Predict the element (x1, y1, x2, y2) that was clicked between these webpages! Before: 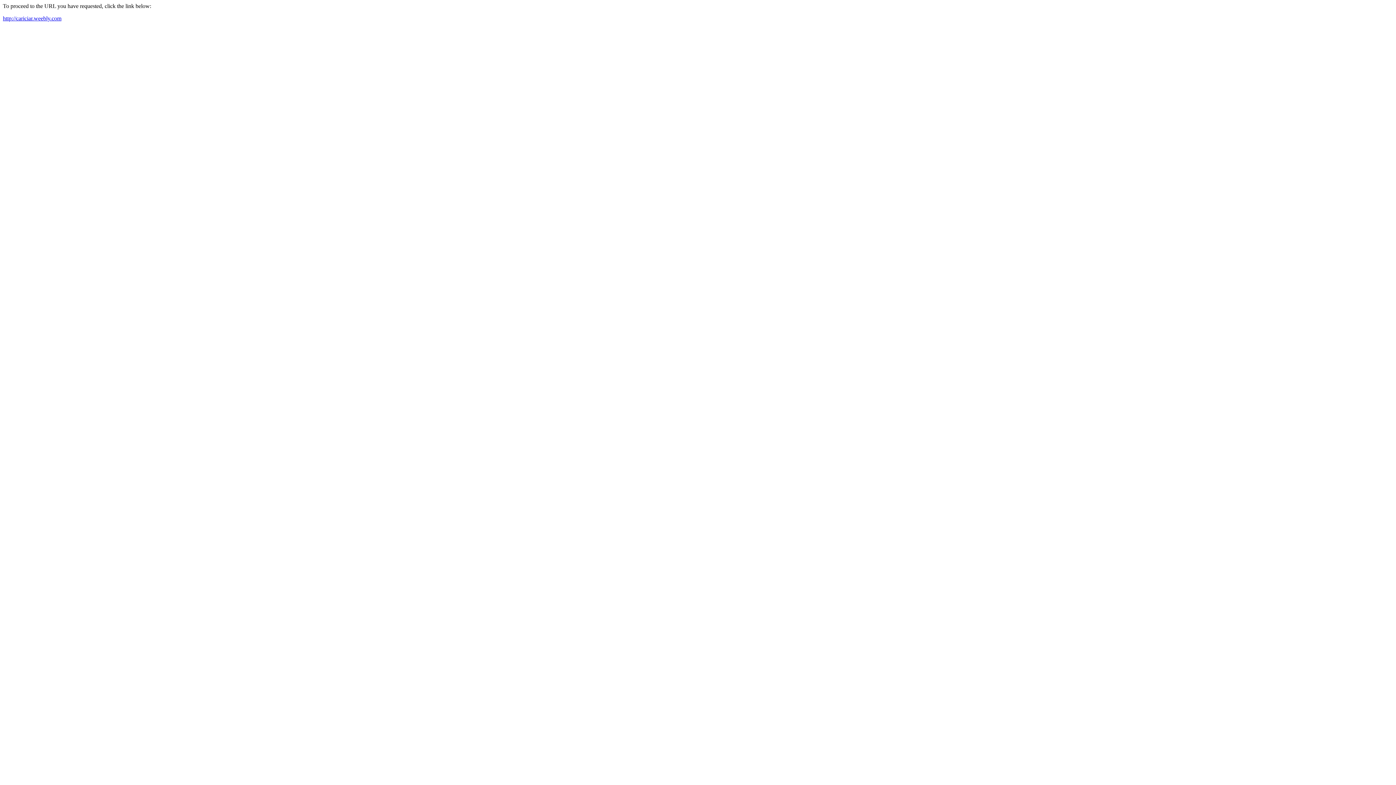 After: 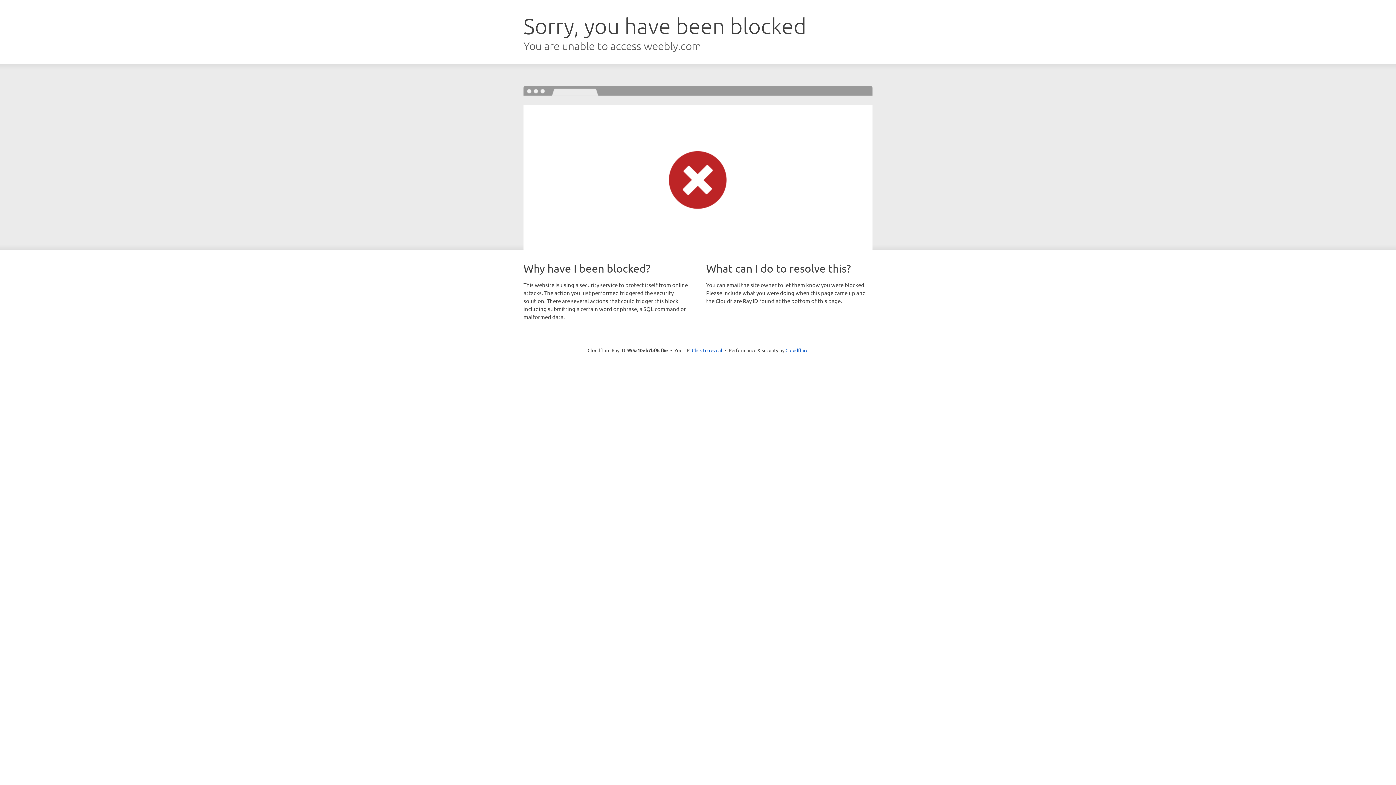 Action: bbox: (2, 15, 61, 21) label: http://cariciar.weebly.com